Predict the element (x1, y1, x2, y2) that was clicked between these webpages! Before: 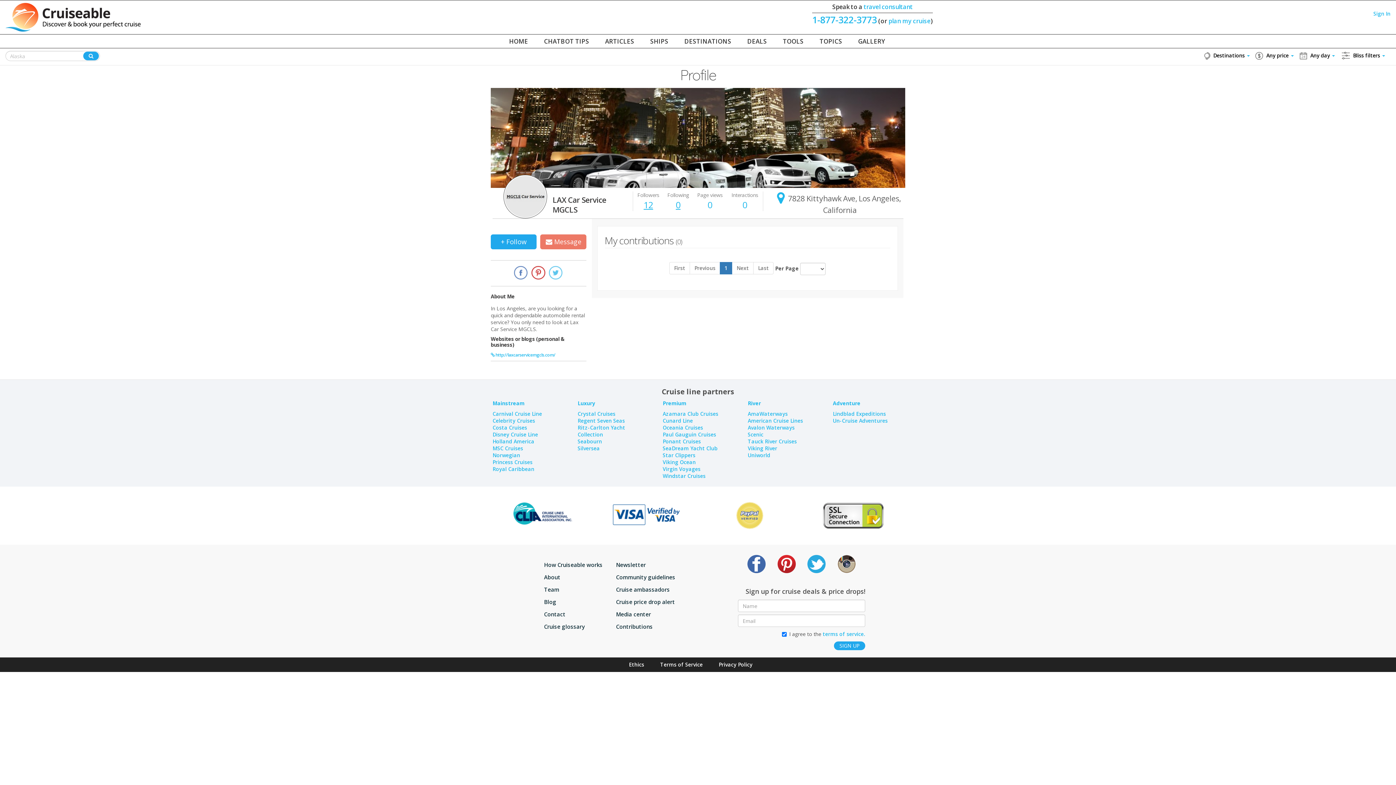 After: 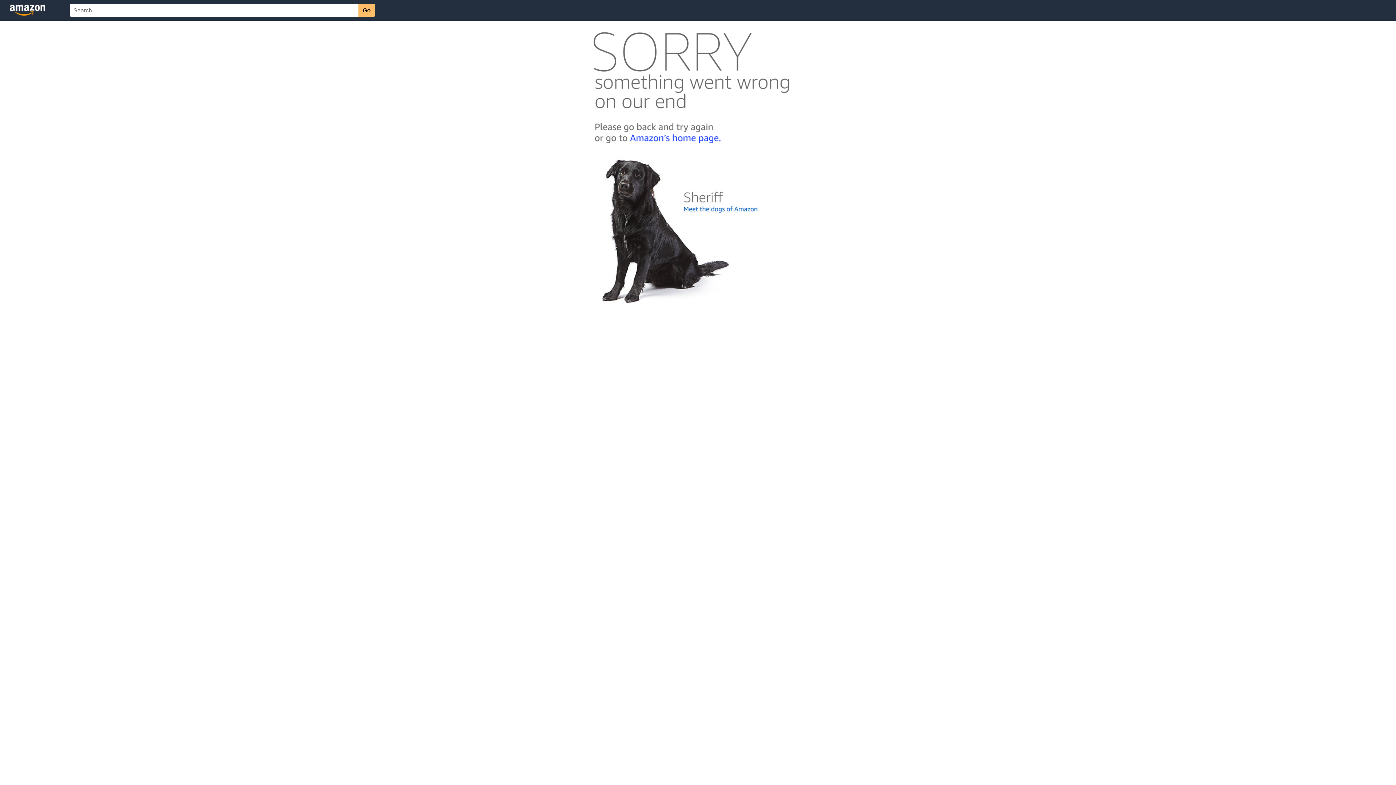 Action: bbox: (748, 431, 763, 438) label: Scenic